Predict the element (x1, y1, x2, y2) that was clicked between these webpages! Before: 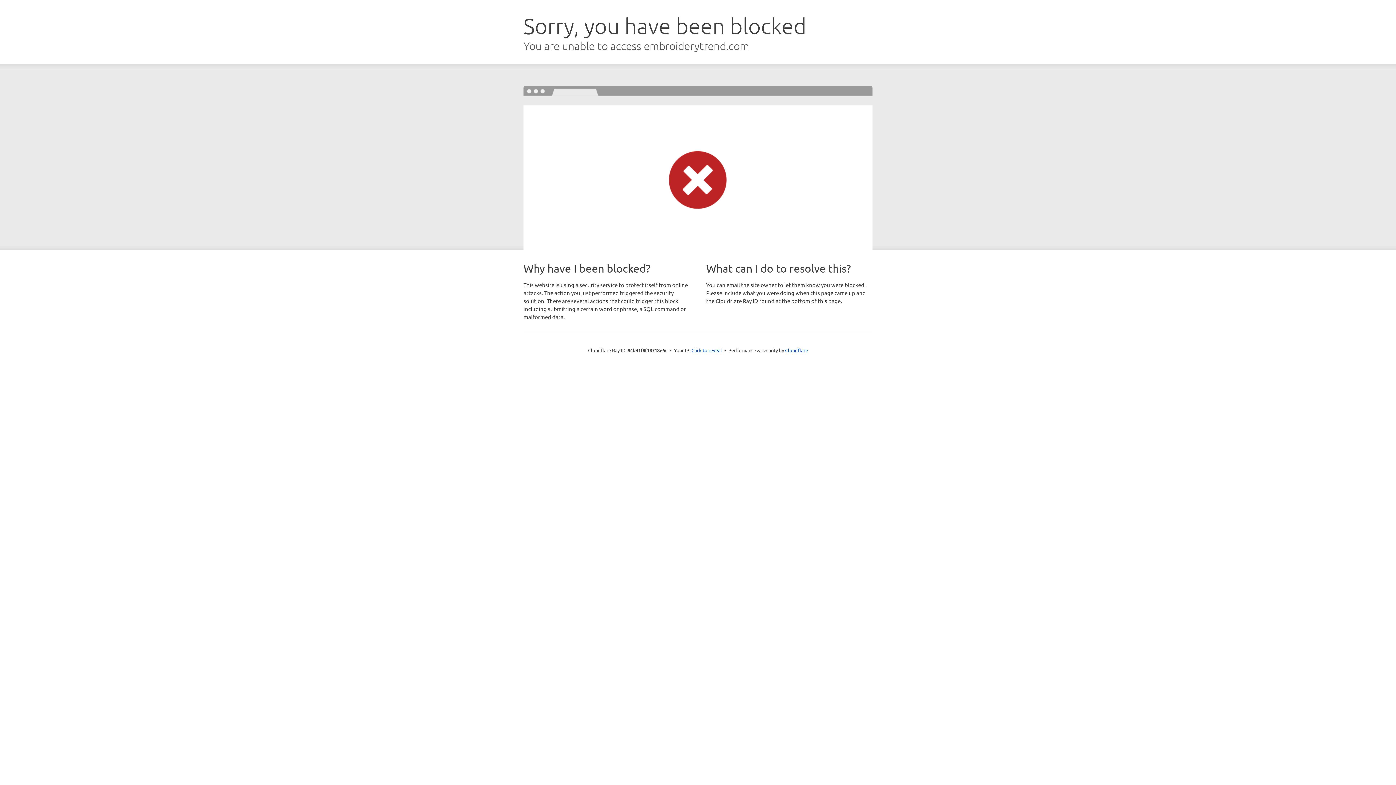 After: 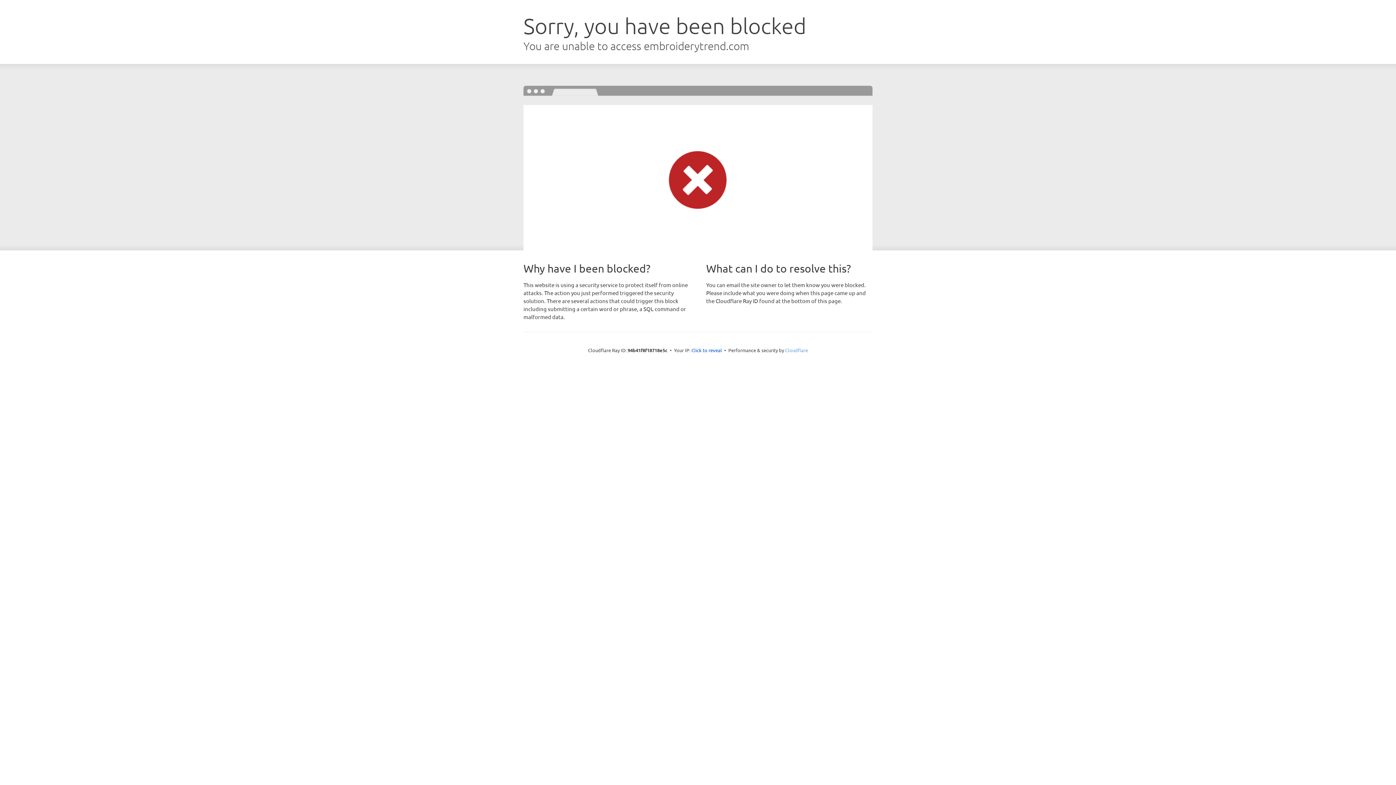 Action: bbox: (785, 347, 808, 353) label: Cloudflare